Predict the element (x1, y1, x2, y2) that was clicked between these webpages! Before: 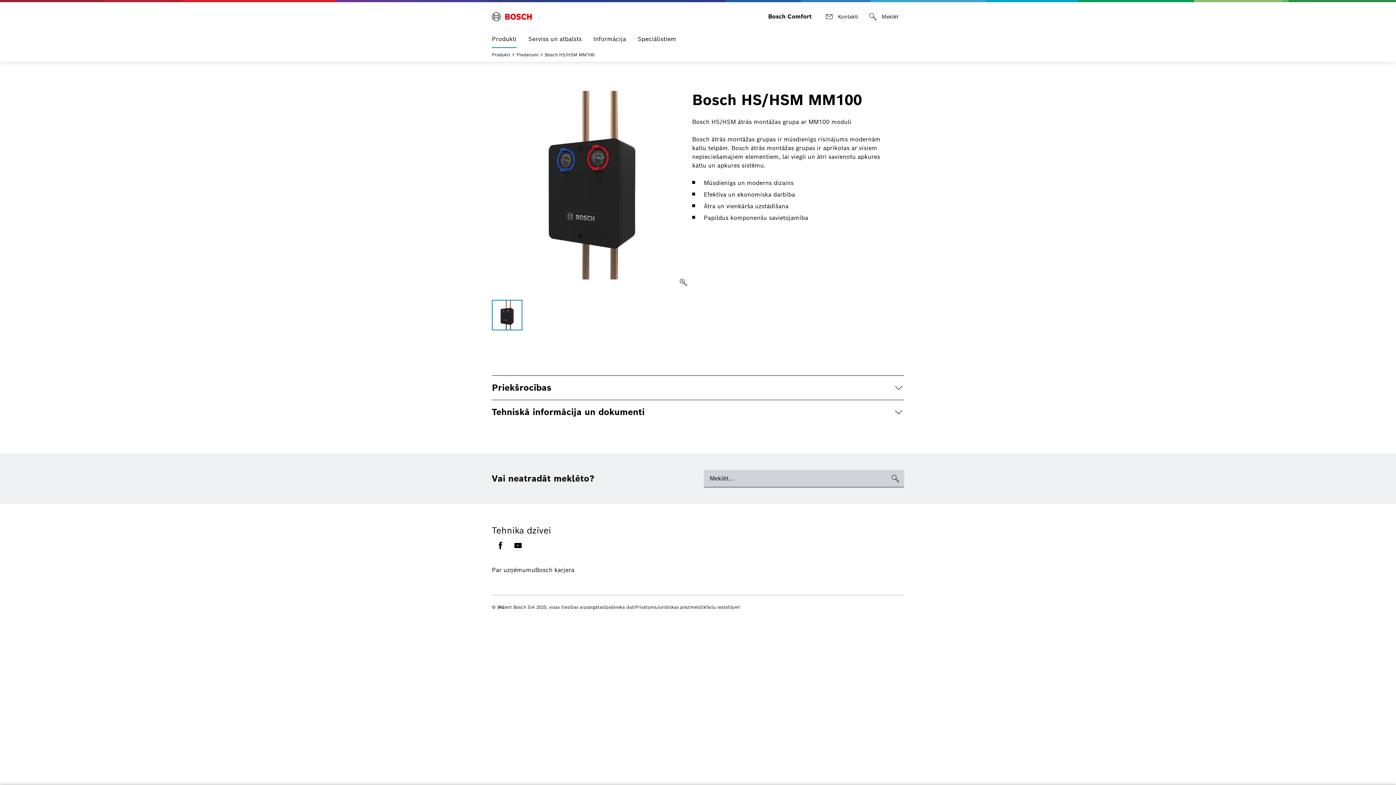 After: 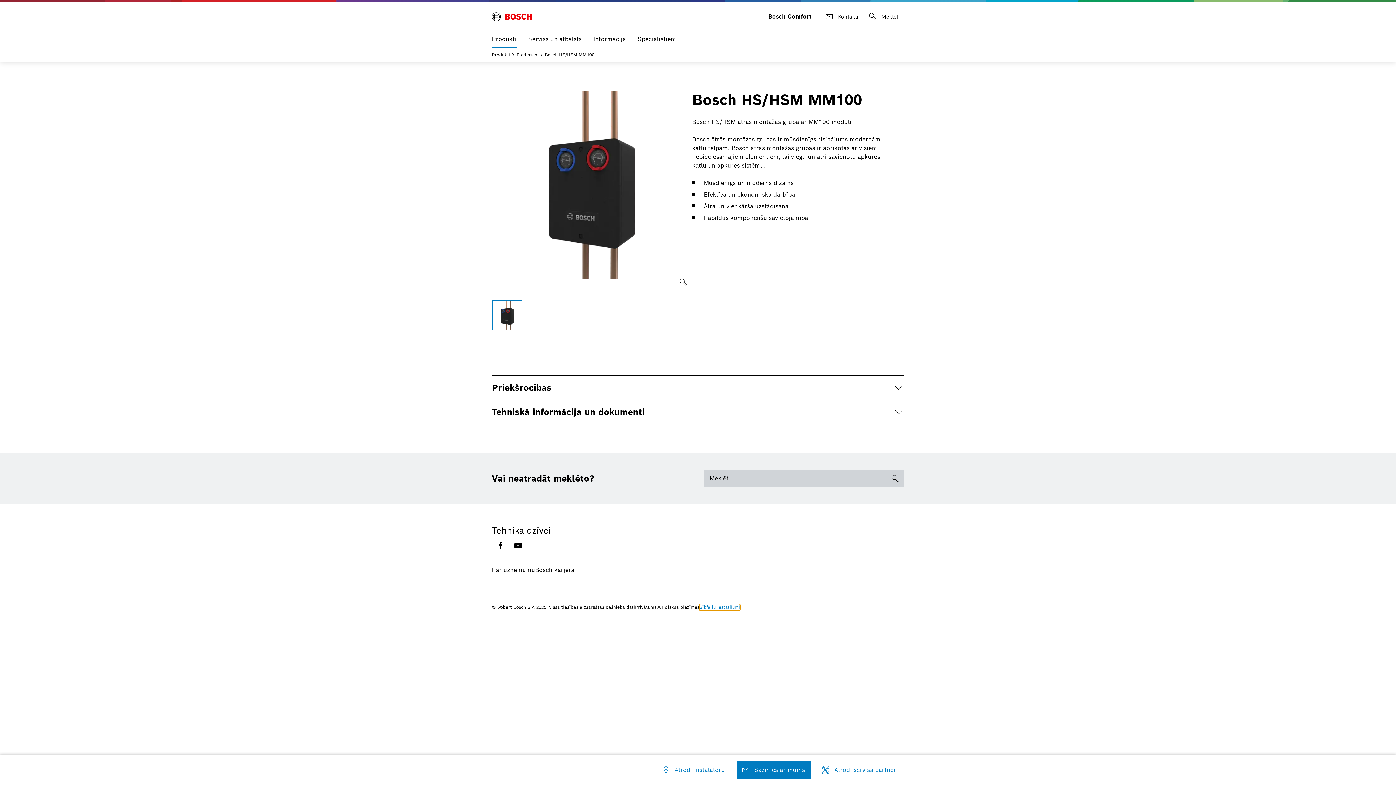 Action: label: Sīkfailu iestatījumi bbox: (699, 604, 740, 610)